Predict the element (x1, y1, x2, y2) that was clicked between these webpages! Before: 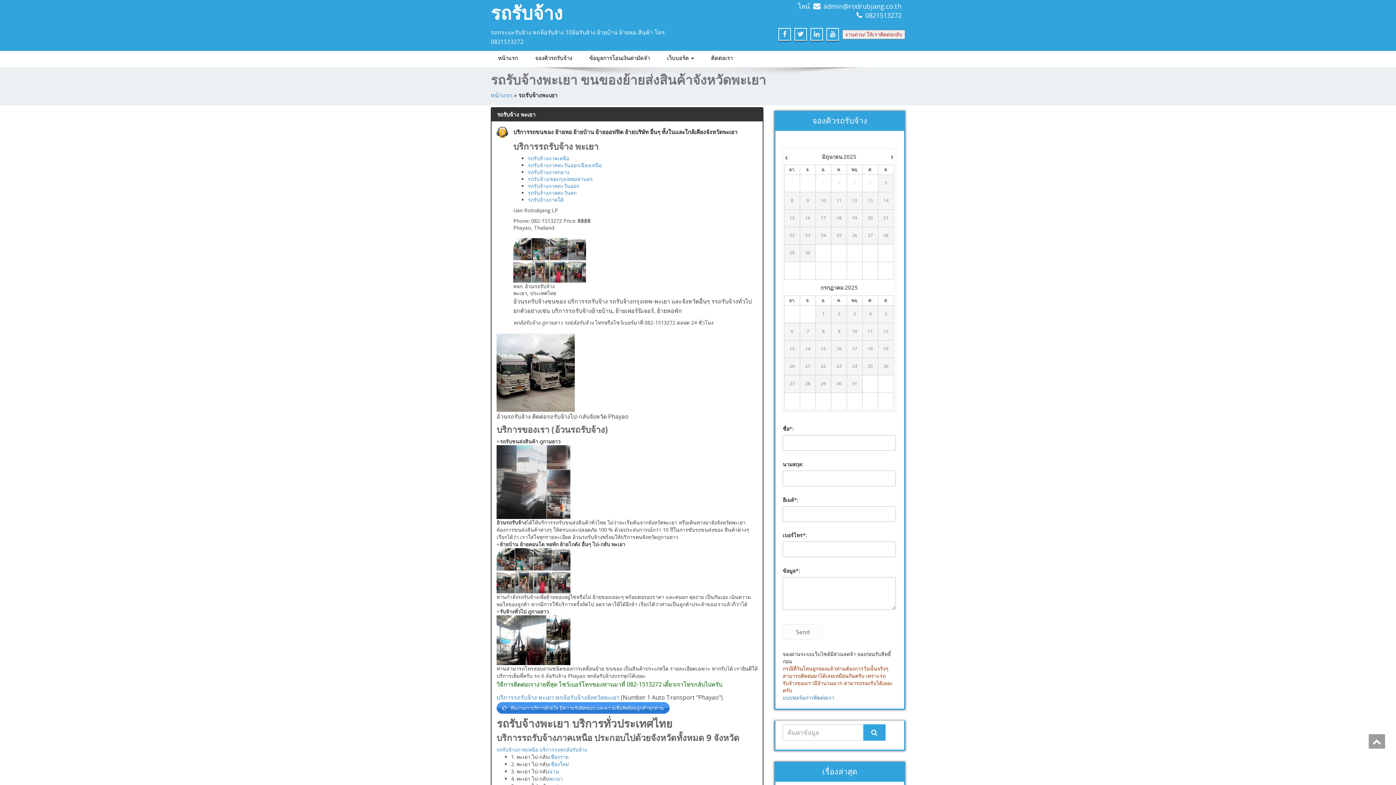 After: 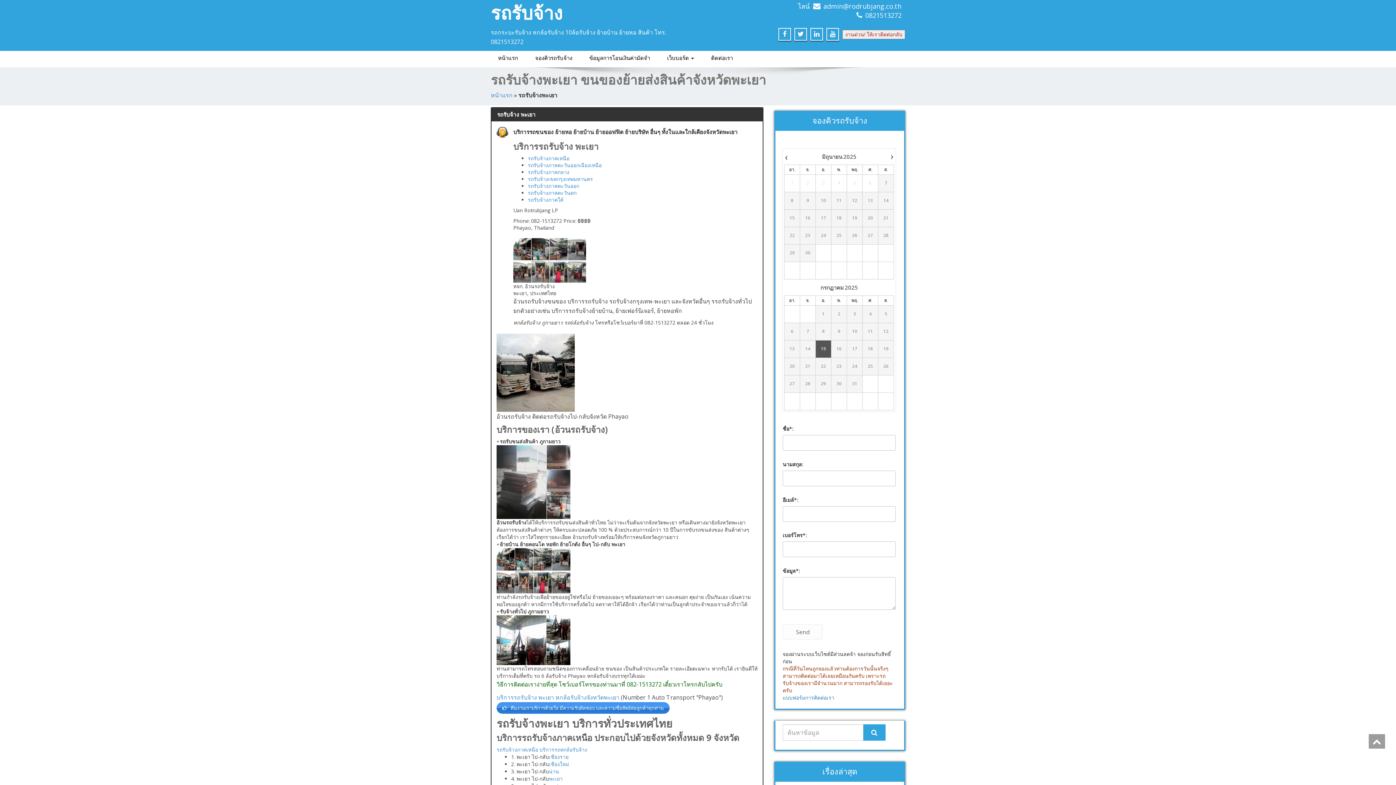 Action: label: 15 bbox: (816, 346, 831, 352)